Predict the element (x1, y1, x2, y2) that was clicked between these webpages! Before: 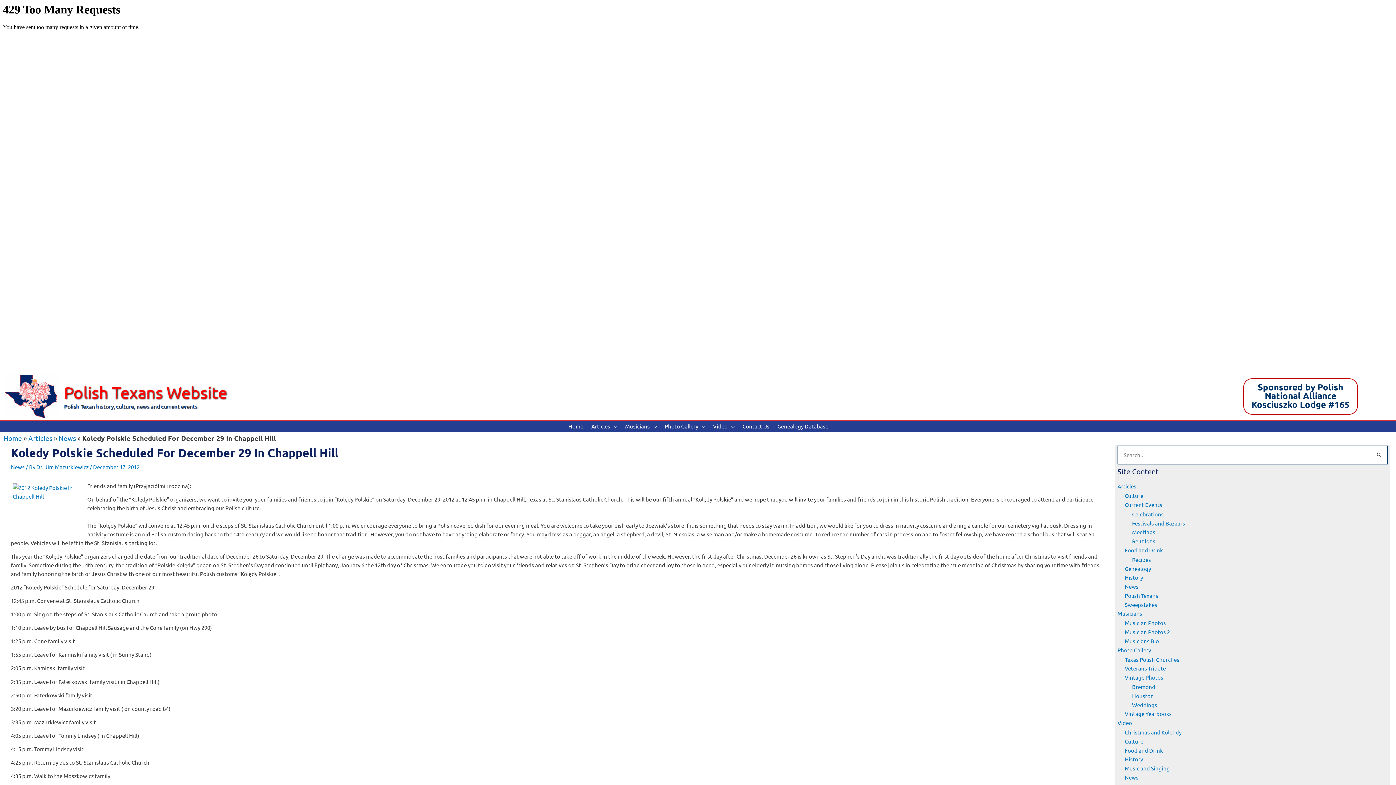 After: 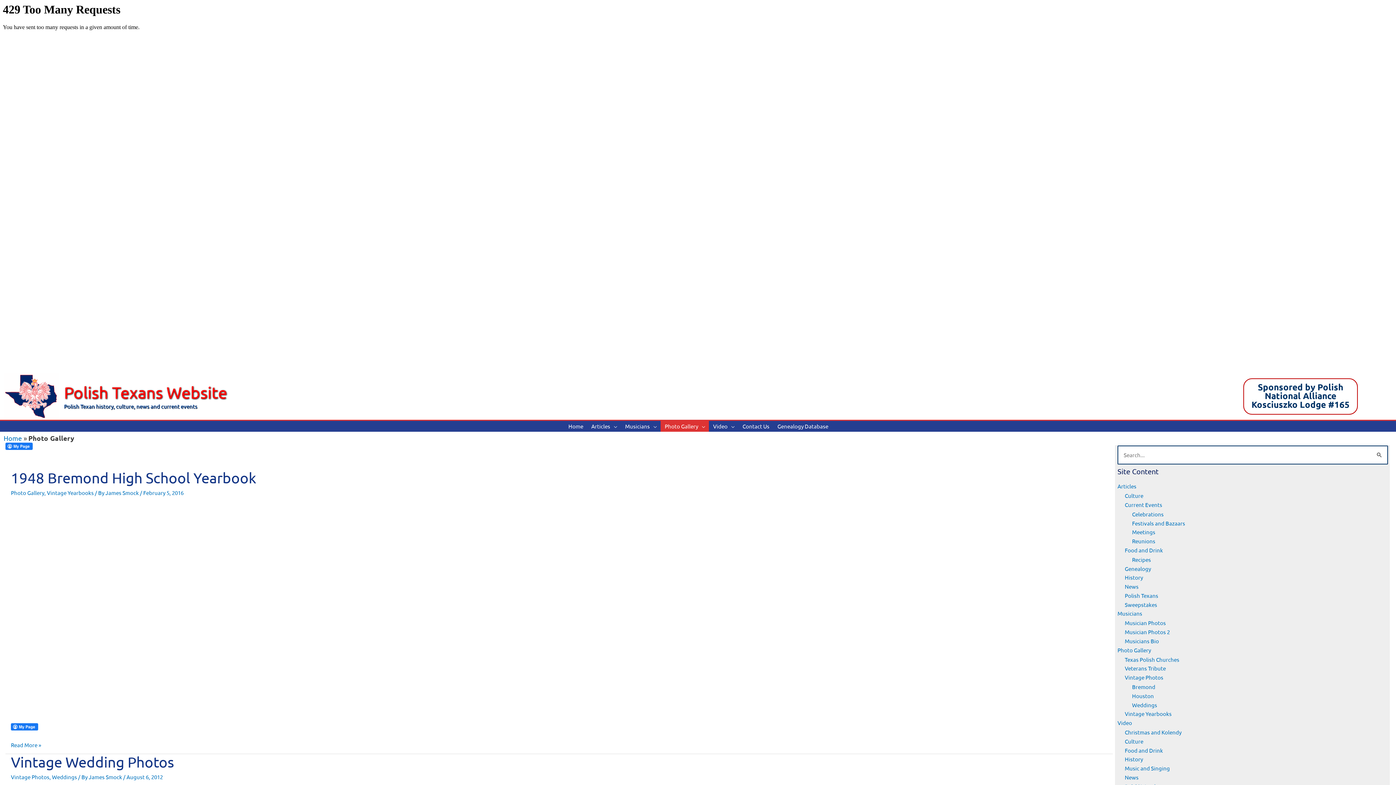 Action: bbox: (1117, 646, 1151, 653) label: Photo Gallery